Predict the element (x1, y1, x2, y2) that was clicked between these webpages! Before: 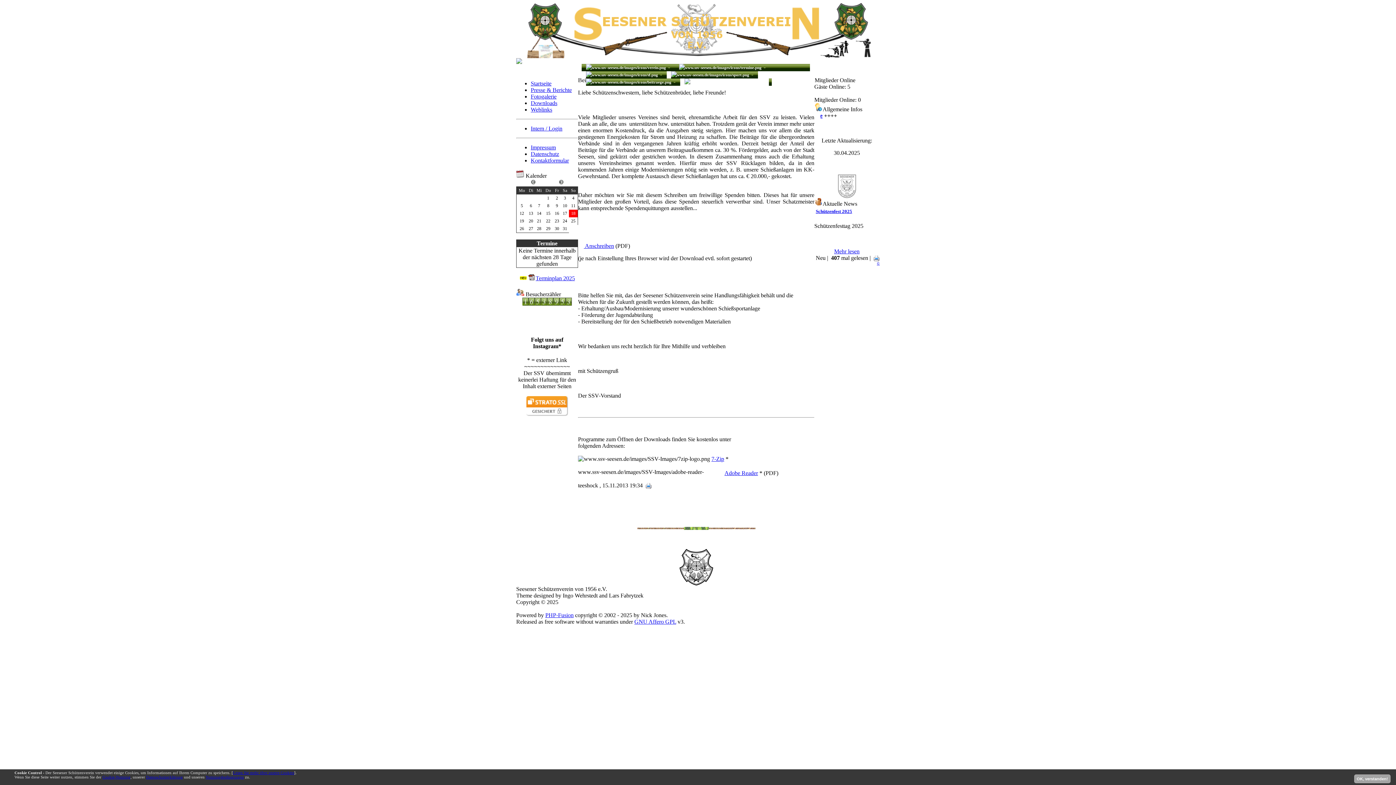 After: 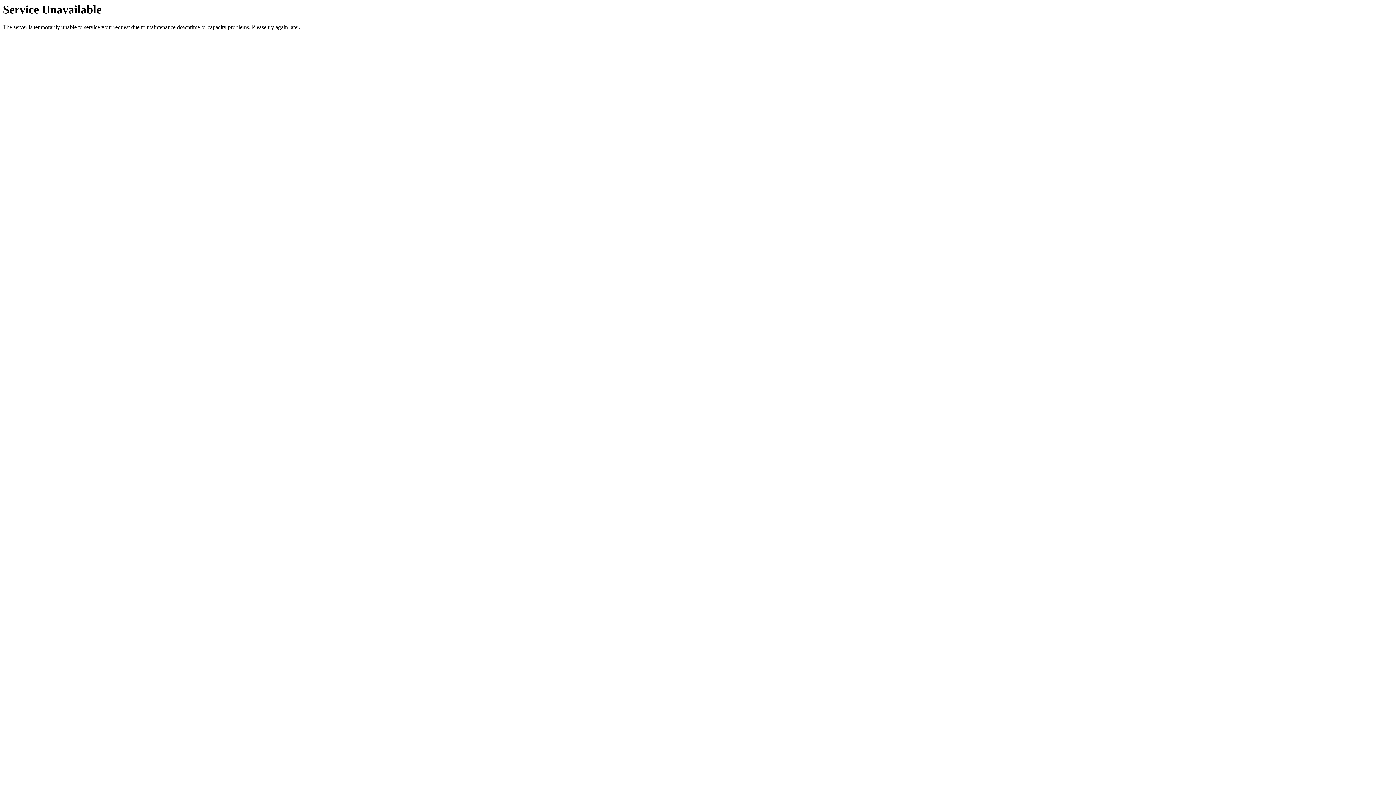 Action: label: 7 bbox: (538, 203, 540, 208)